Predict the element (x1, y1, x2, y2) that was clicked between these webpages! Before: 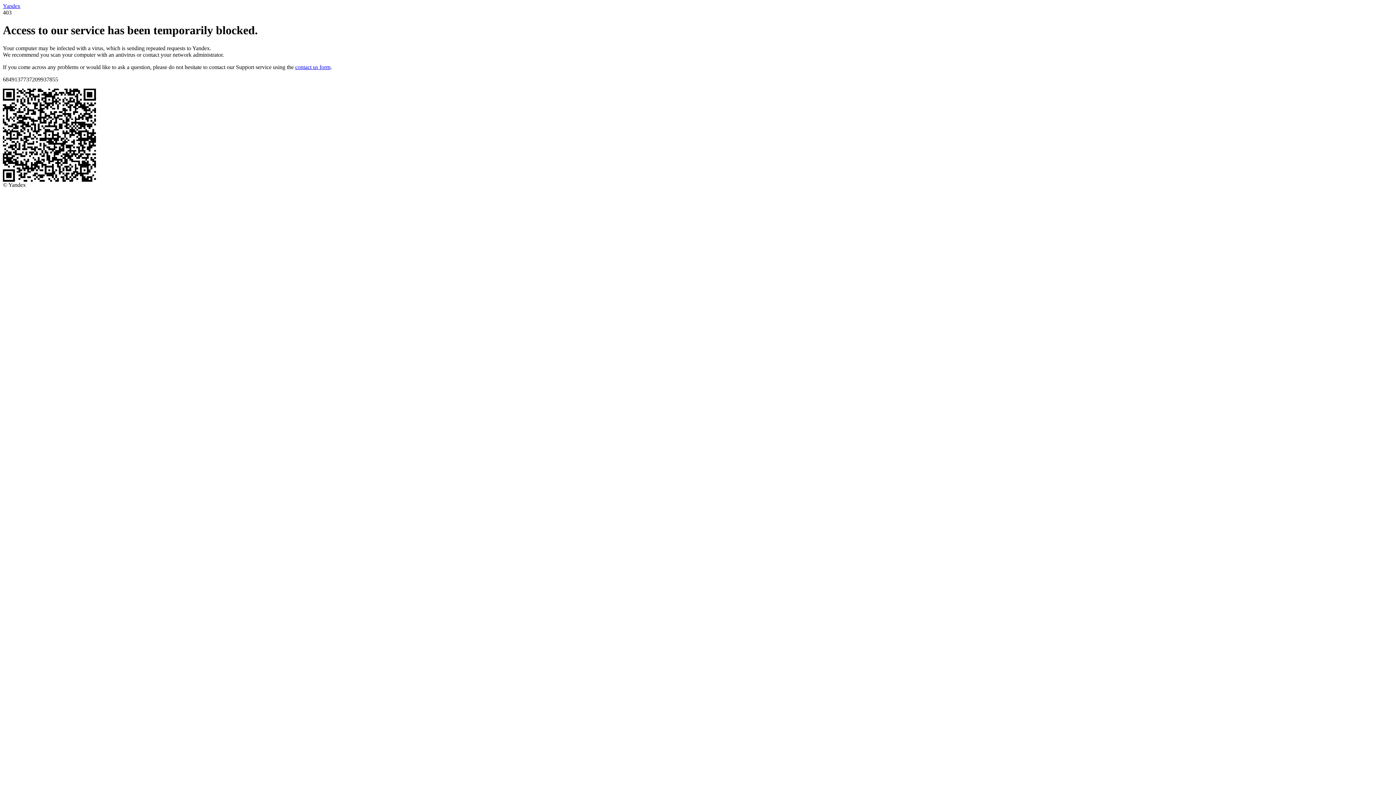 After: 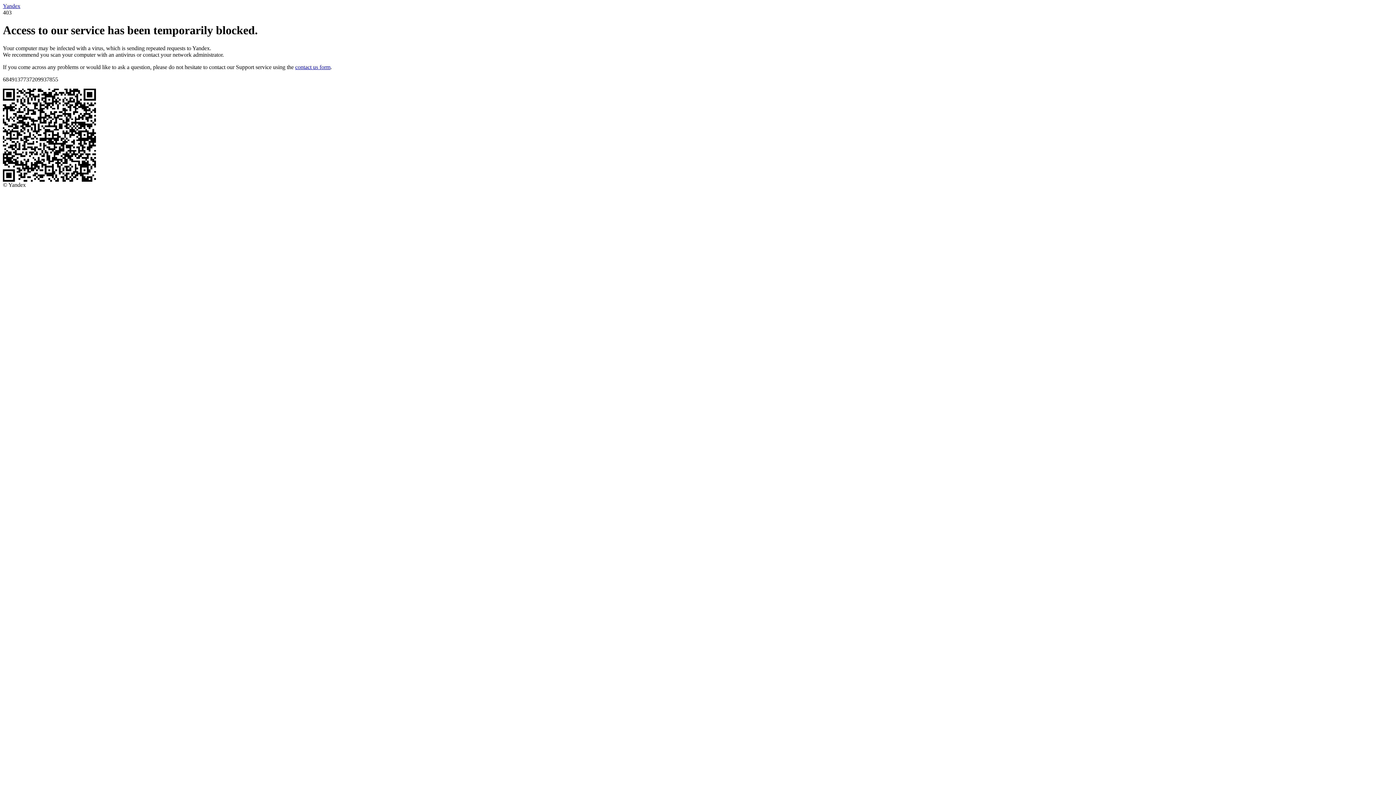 Action: bbox: (295, 63, 330, 70) label: contact us form